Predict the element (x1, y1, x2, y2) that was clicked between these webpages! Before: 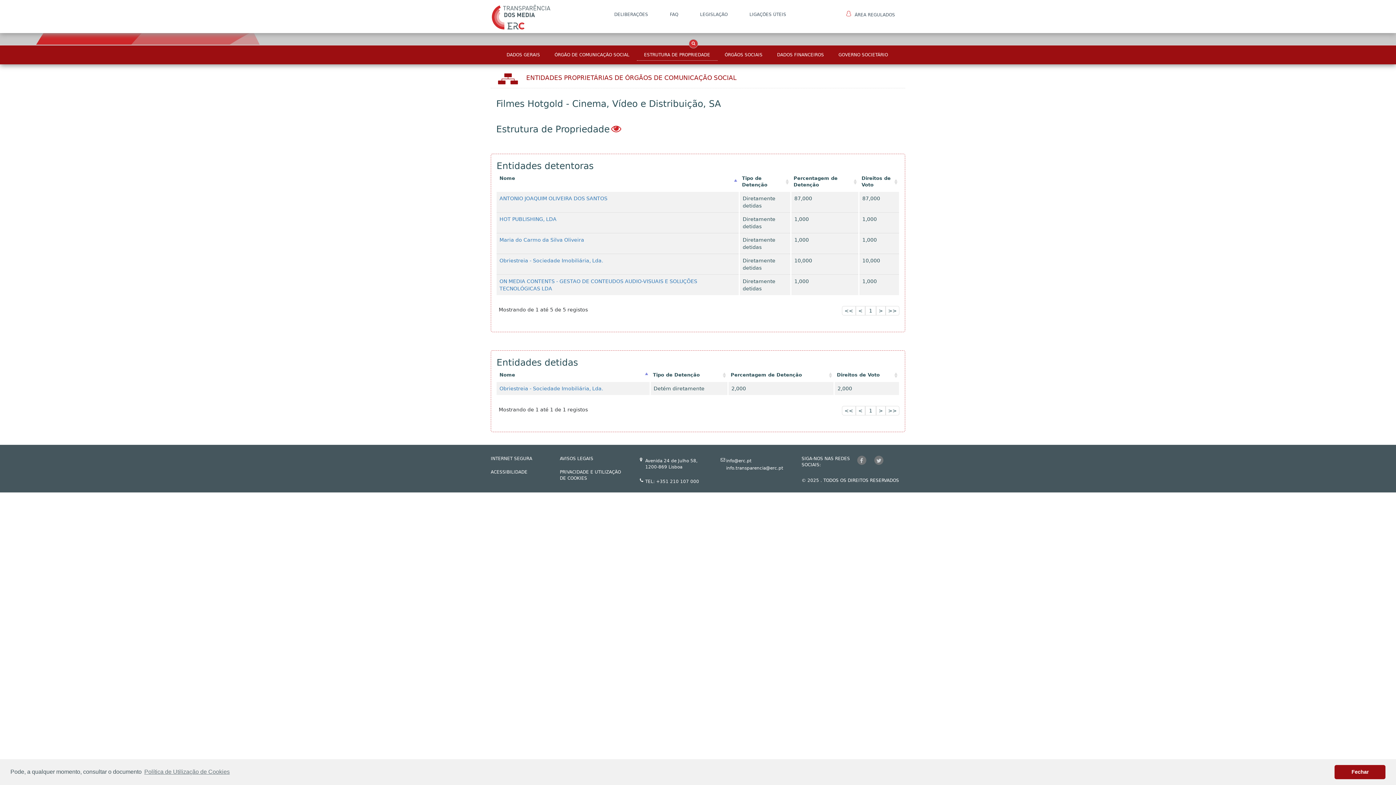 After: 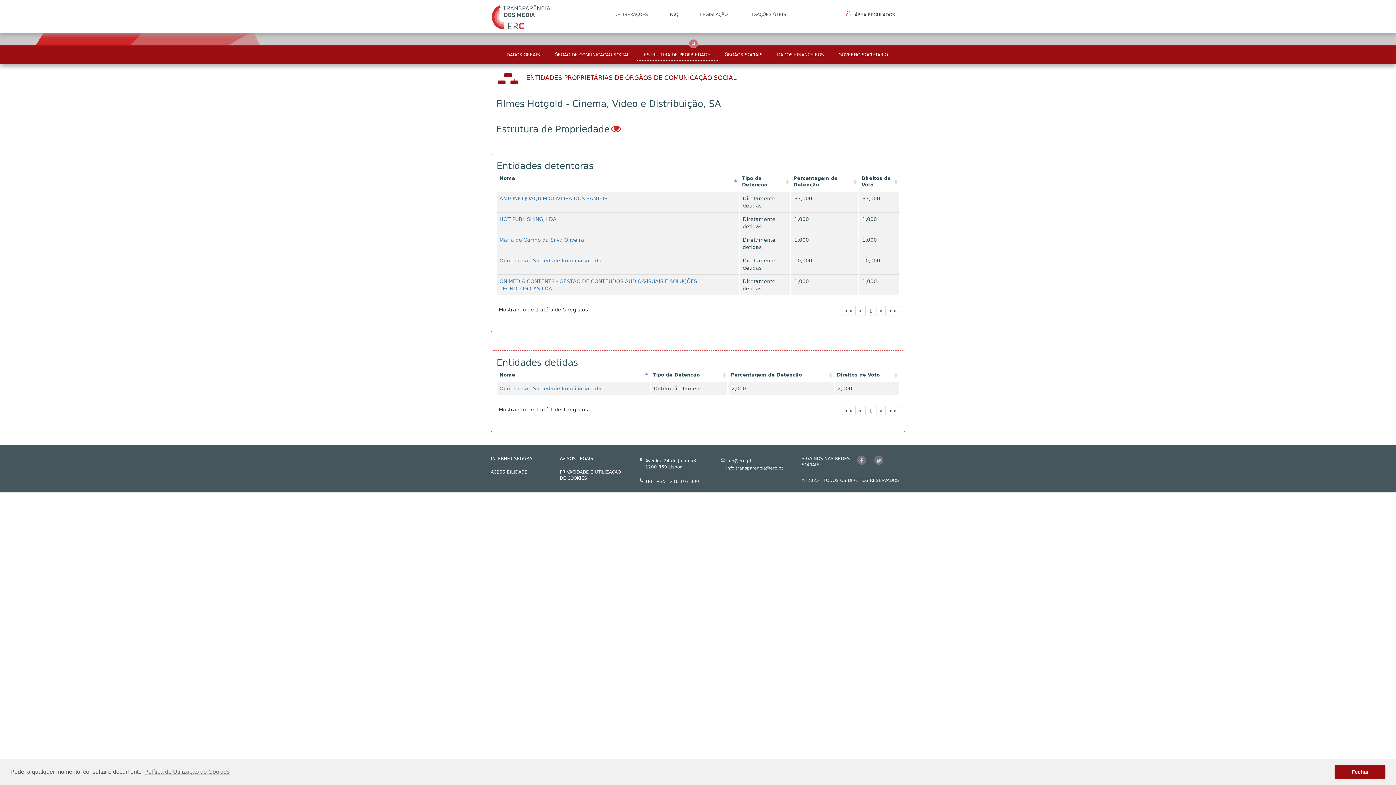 Action: label: ÁREA REGULADOS bbox: (839, 5, 901, 21)